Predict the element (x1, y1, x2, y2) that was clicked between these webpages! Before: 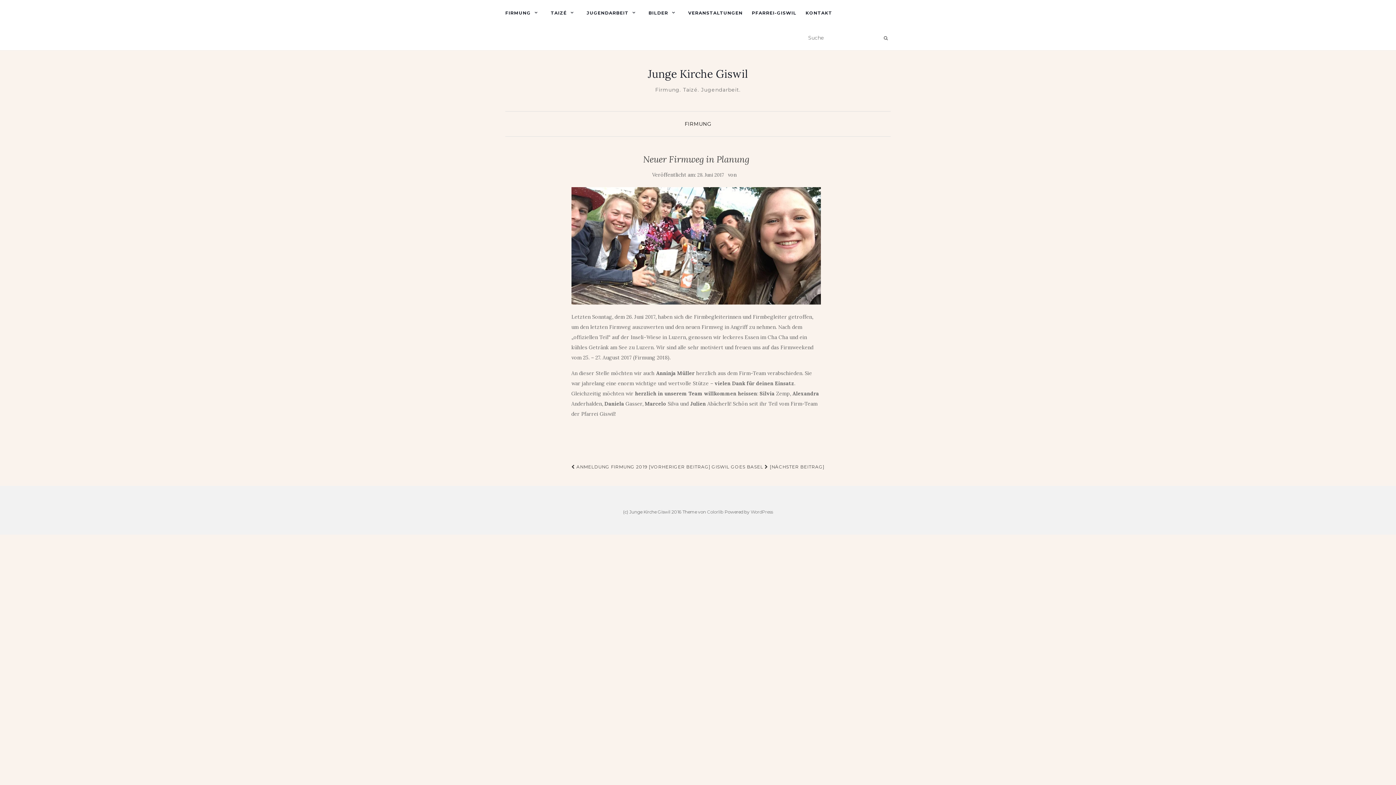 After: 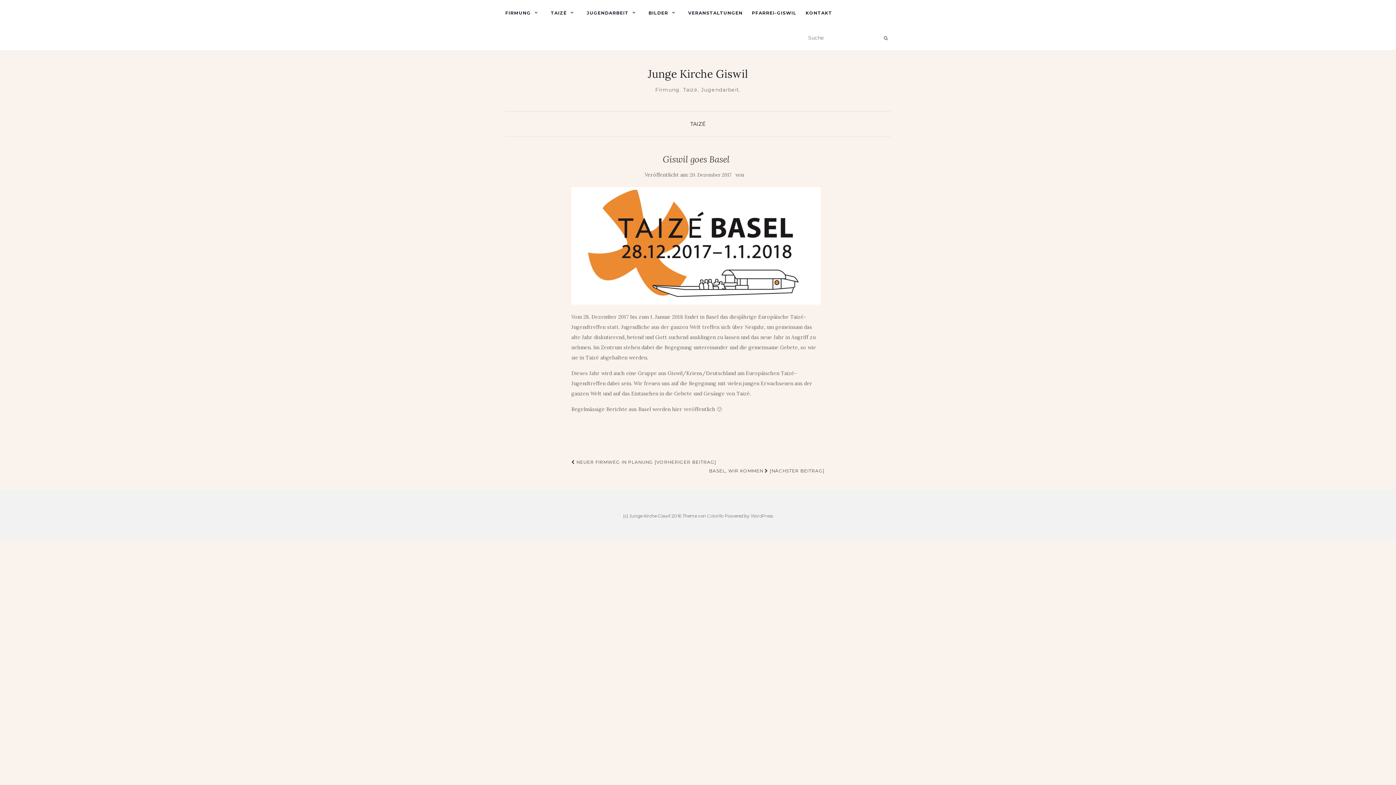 Action: bbox: (711, 462, 824, 471) label: GISWIL GOES BASEL  [NÄCHSTER BEITRAG]